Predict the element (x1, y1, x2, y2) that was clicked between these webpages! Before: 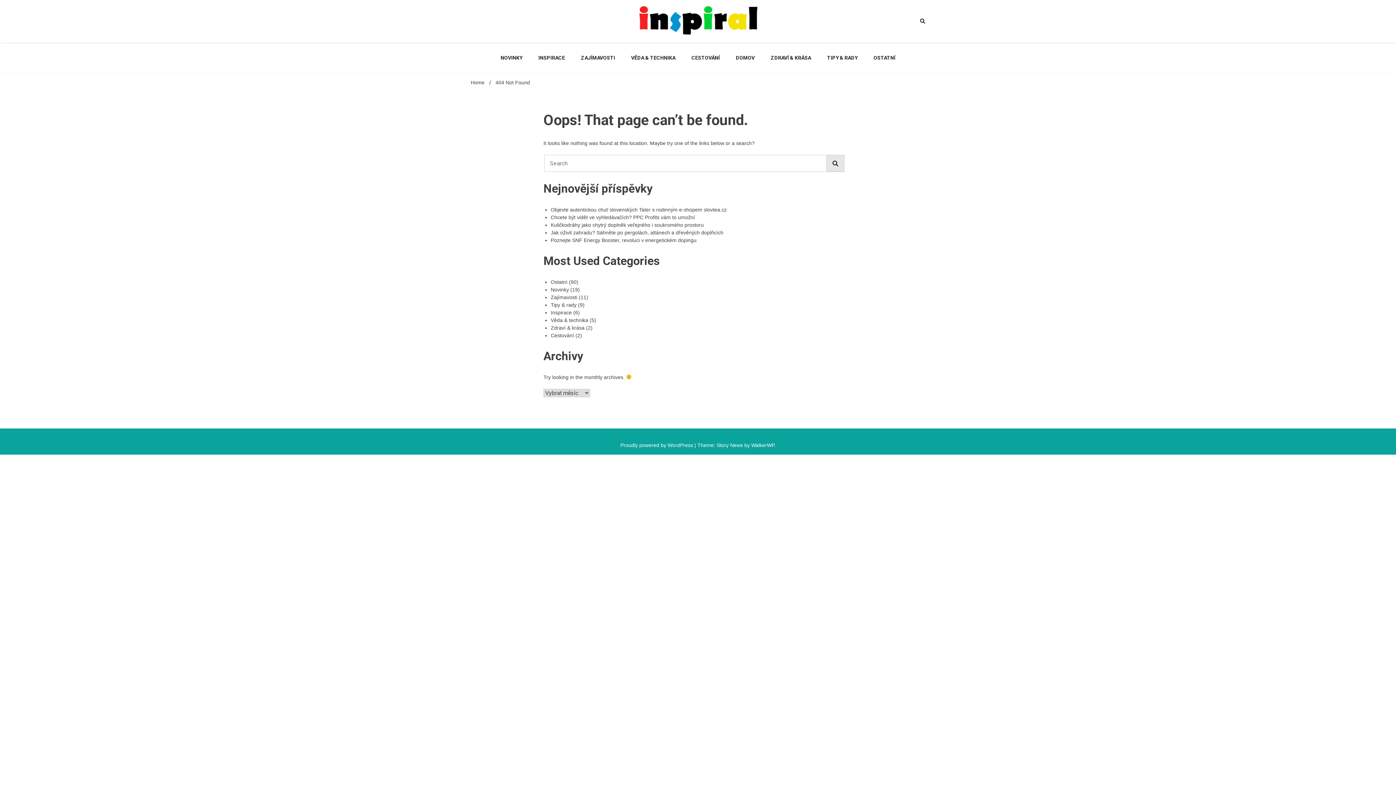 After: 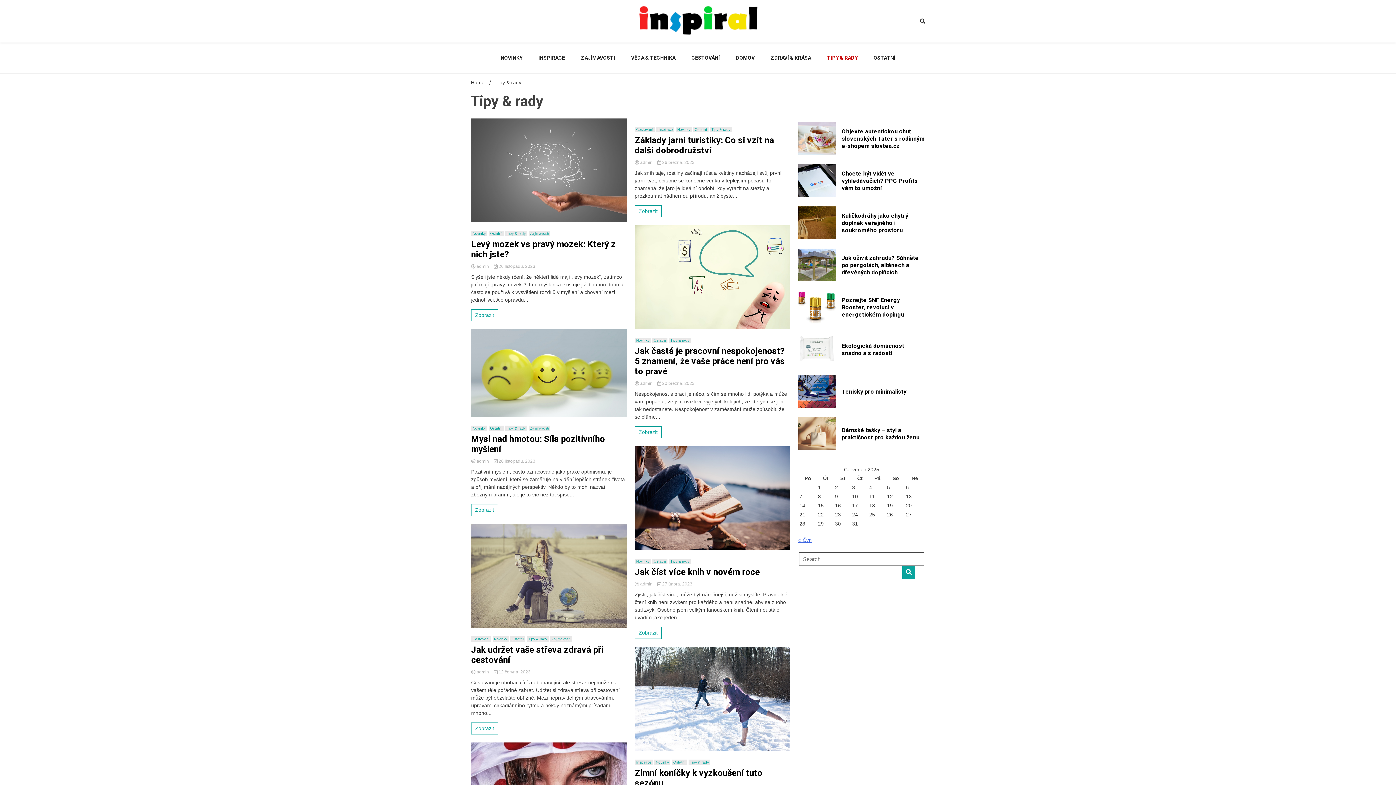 Action: label: TIPY & RADY bbox: (820, 51, 865, 64)